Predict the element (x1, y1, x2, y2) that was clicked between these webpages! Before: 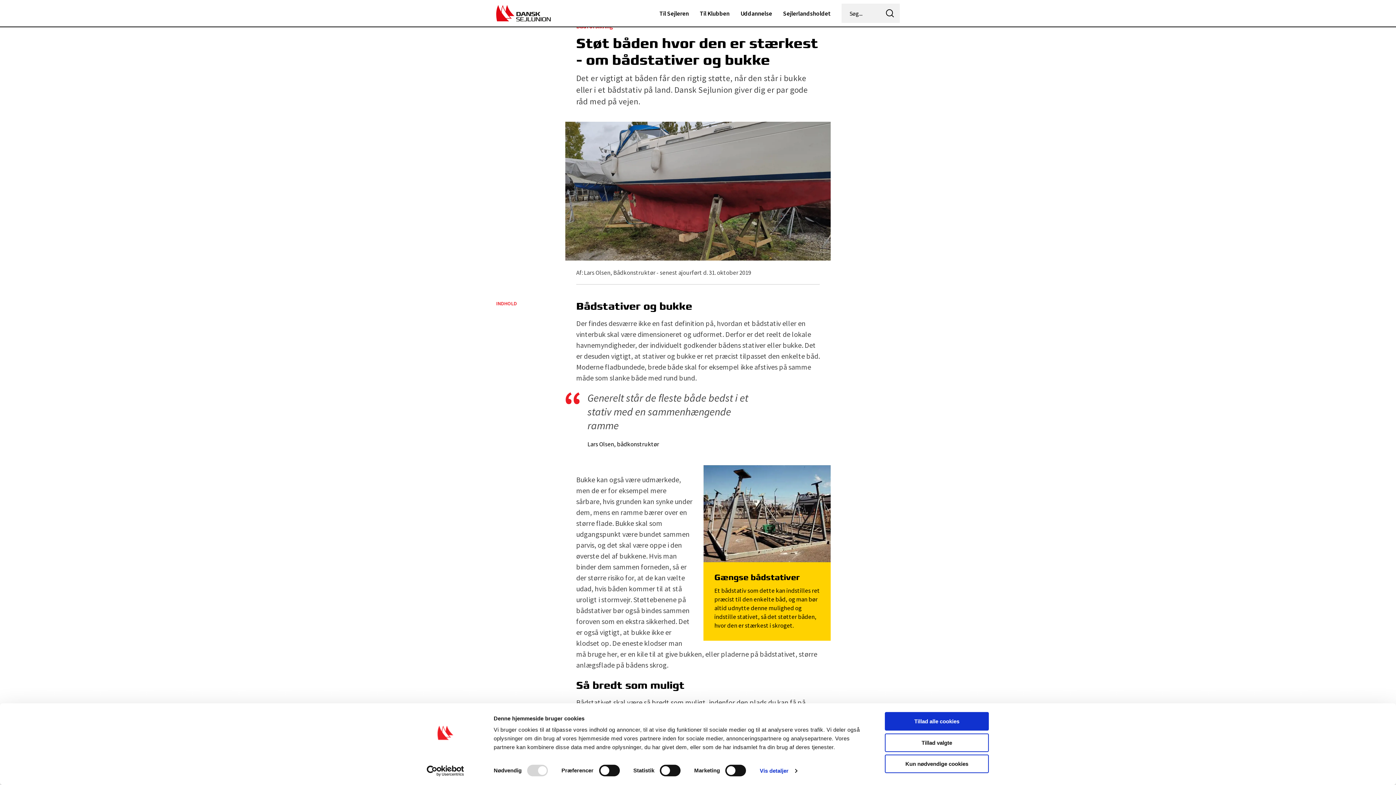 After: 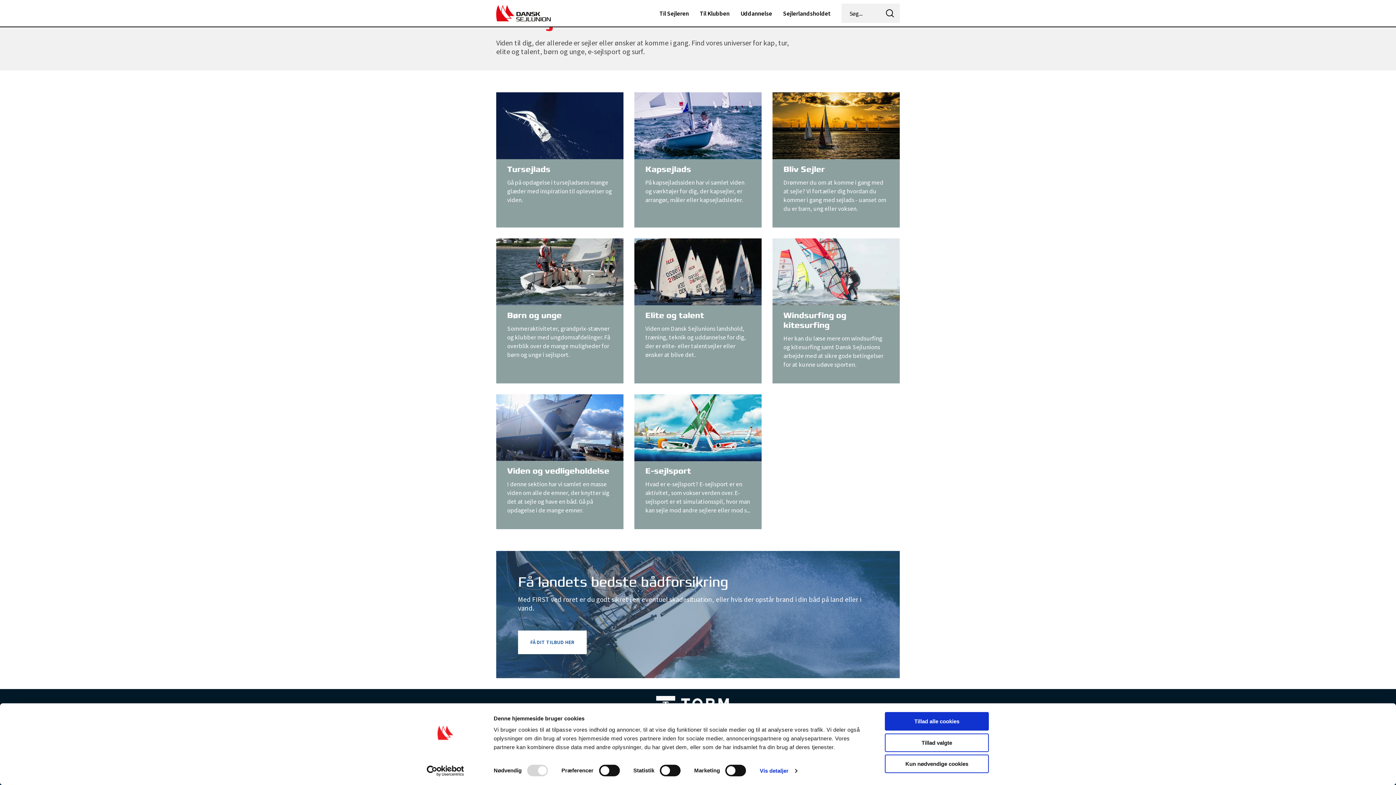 Action: label: Til Sejleren bbox: (659, 9, 689, 17)